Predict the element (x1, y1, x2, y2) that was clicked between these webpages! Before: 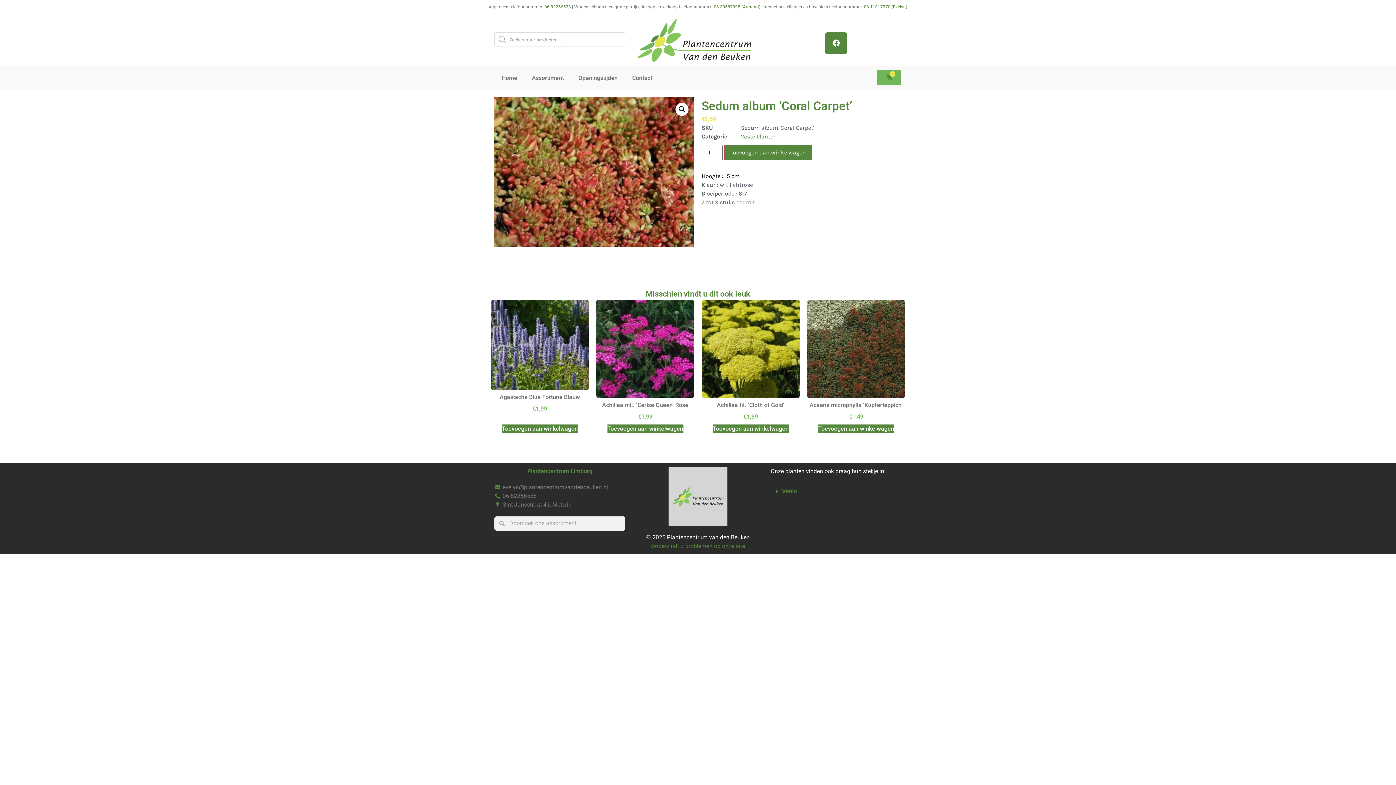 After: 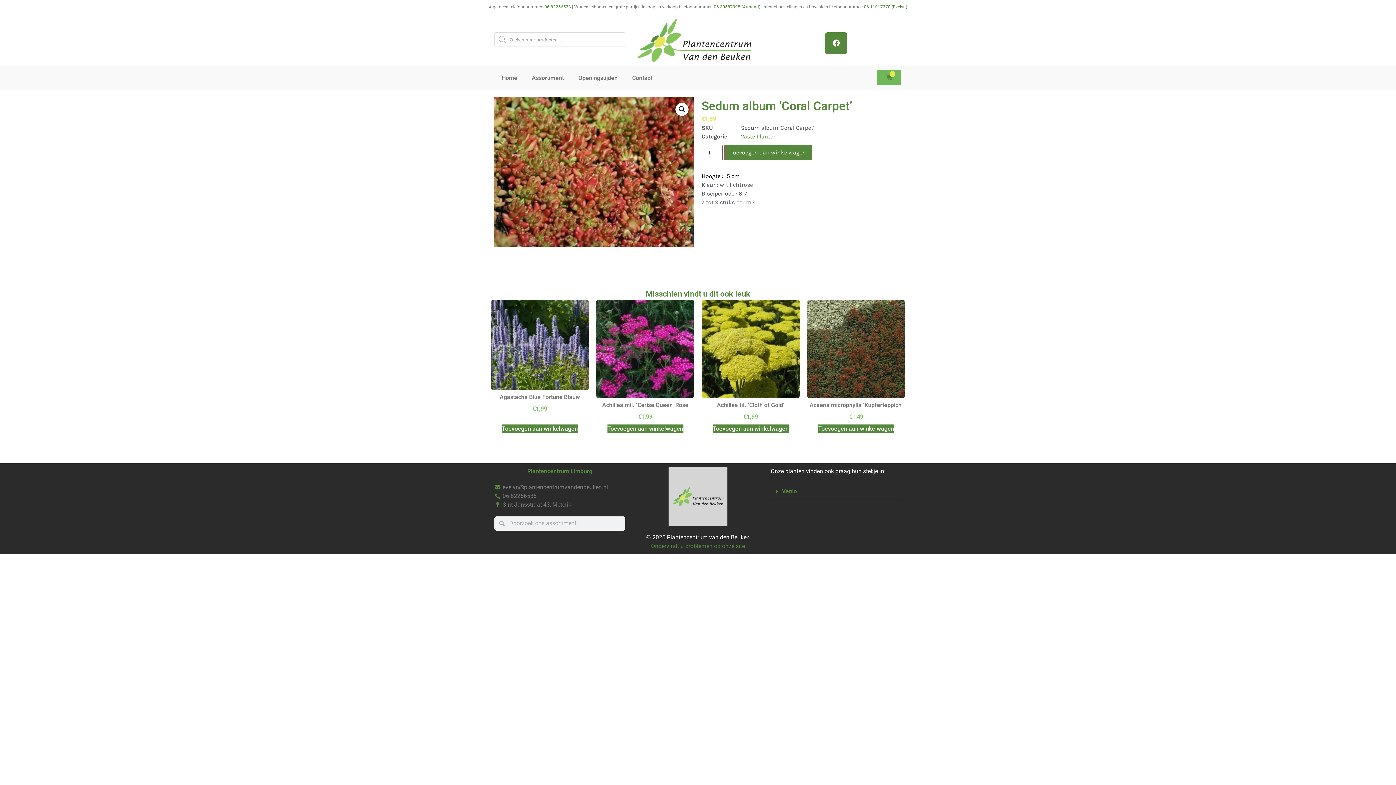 Action: label: 06 11017370 (Evelyn) bbox: (864, 4, 907, 9)